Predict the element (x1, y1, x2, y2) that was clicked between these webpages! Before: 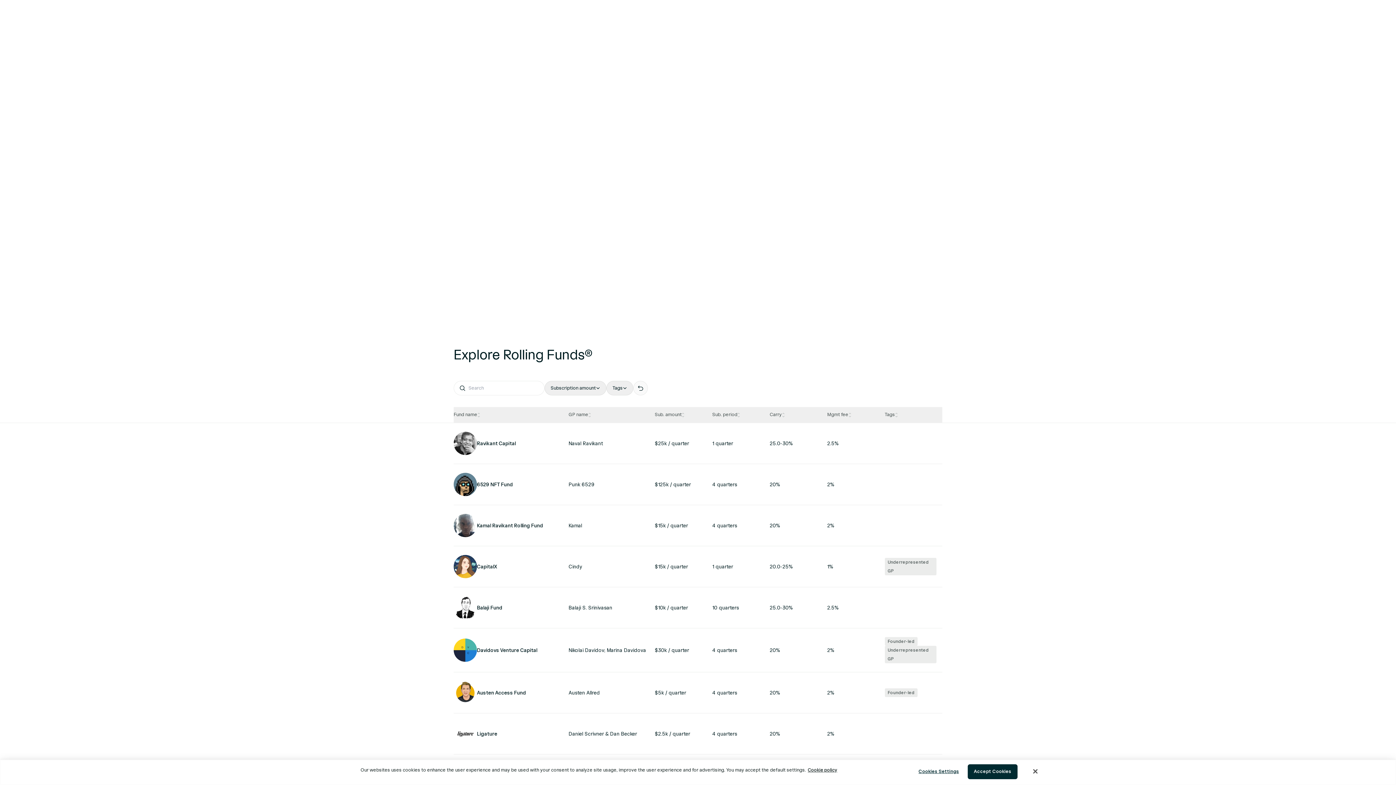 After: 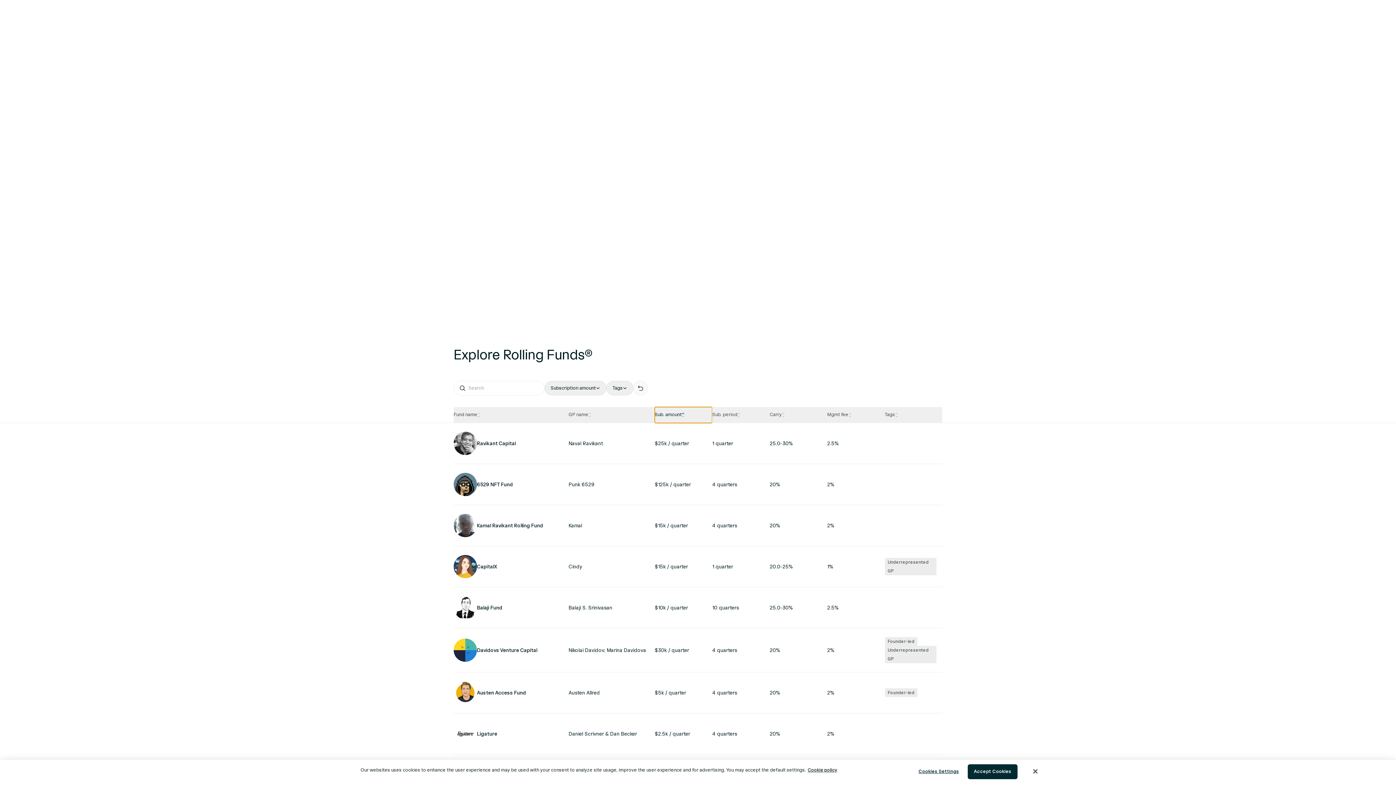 Action: bbox: (655, 407, 712, 423) label: Sub. amount